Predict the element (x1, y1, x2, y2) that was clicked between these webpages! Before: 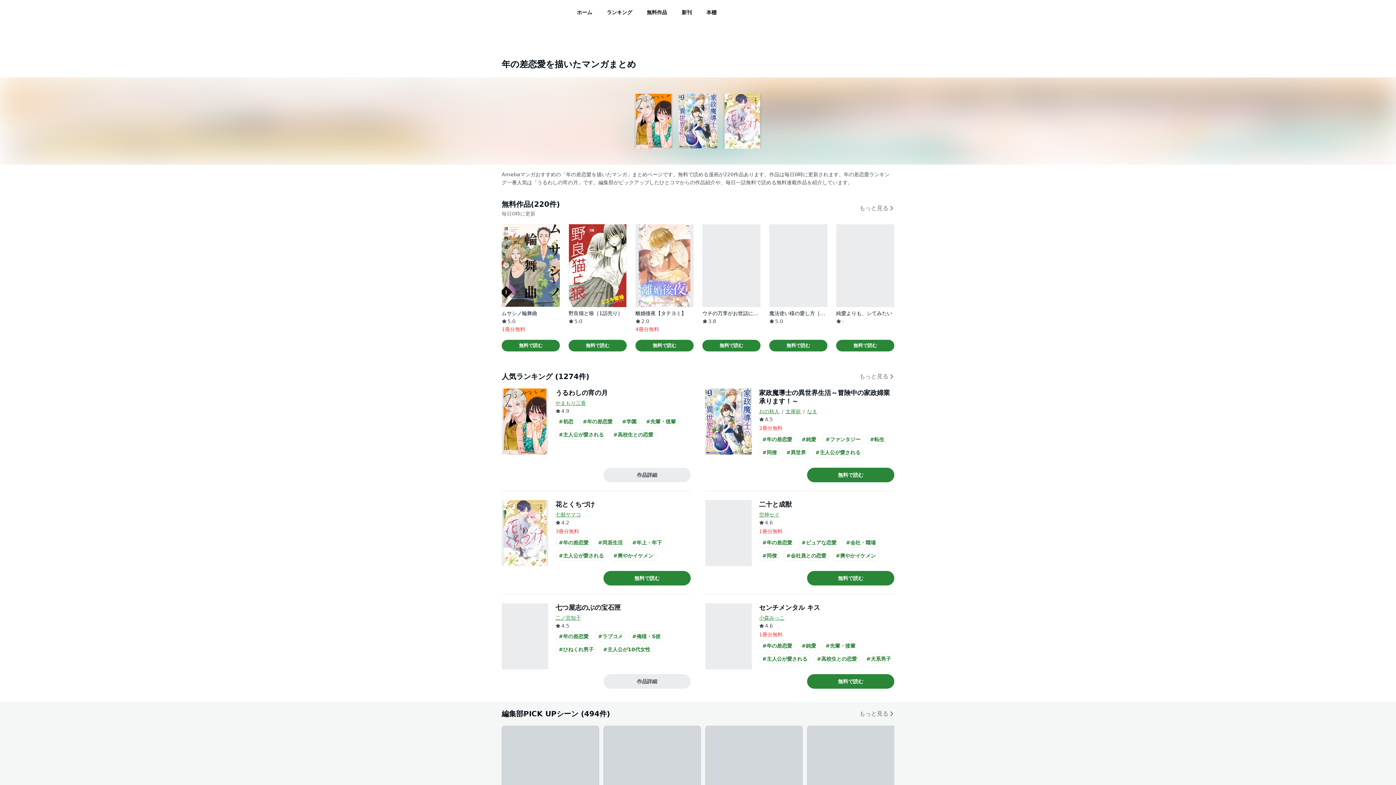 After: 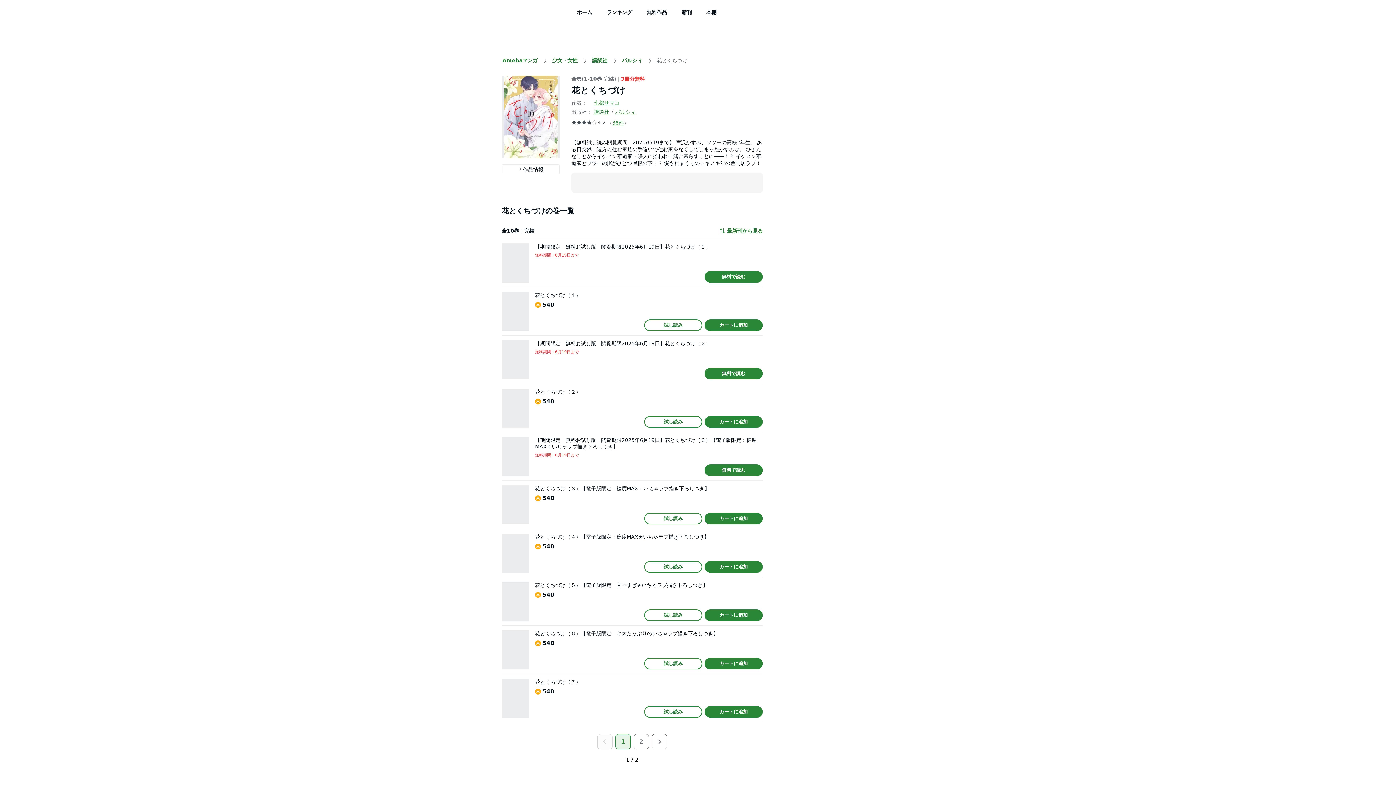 Action: label: 花とくちづけ bbox: (555, 500, 690, 508)